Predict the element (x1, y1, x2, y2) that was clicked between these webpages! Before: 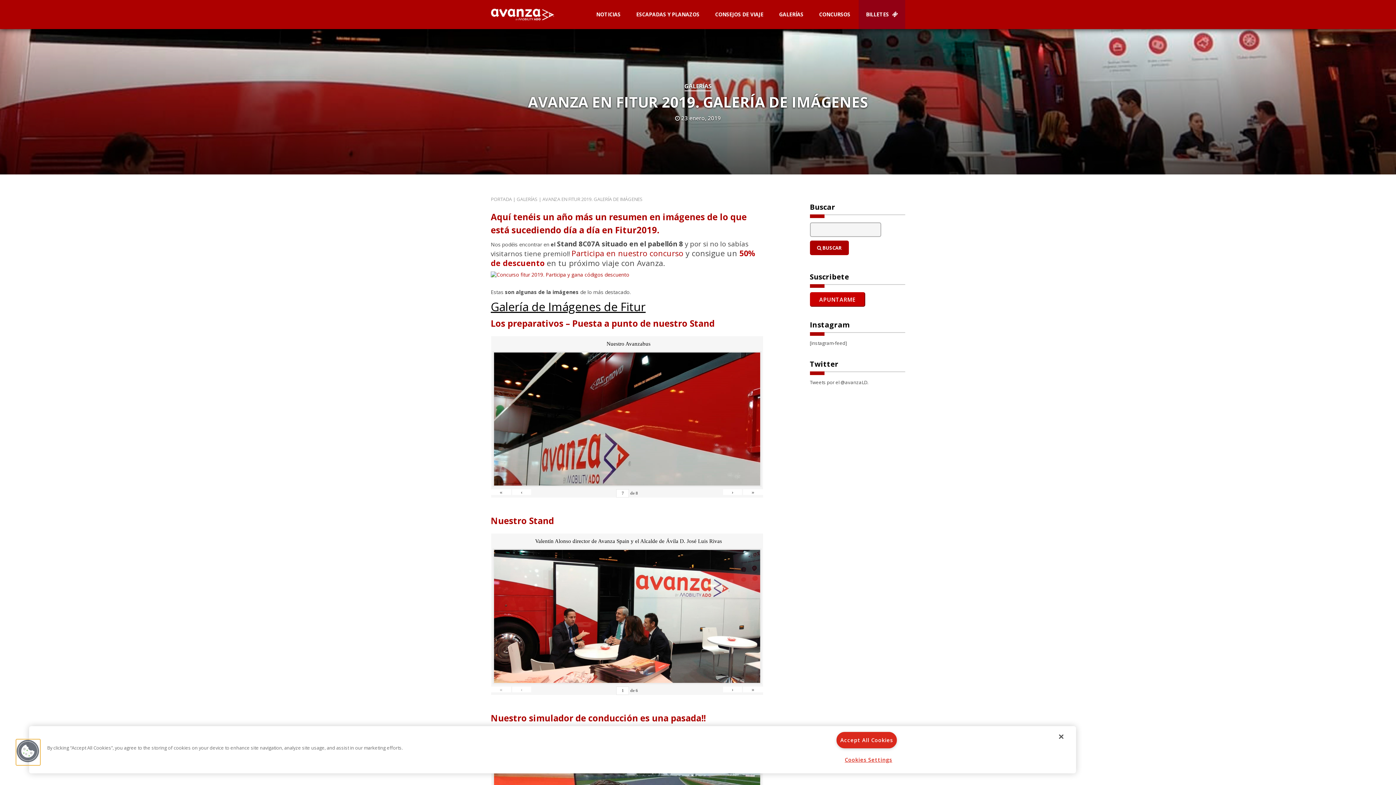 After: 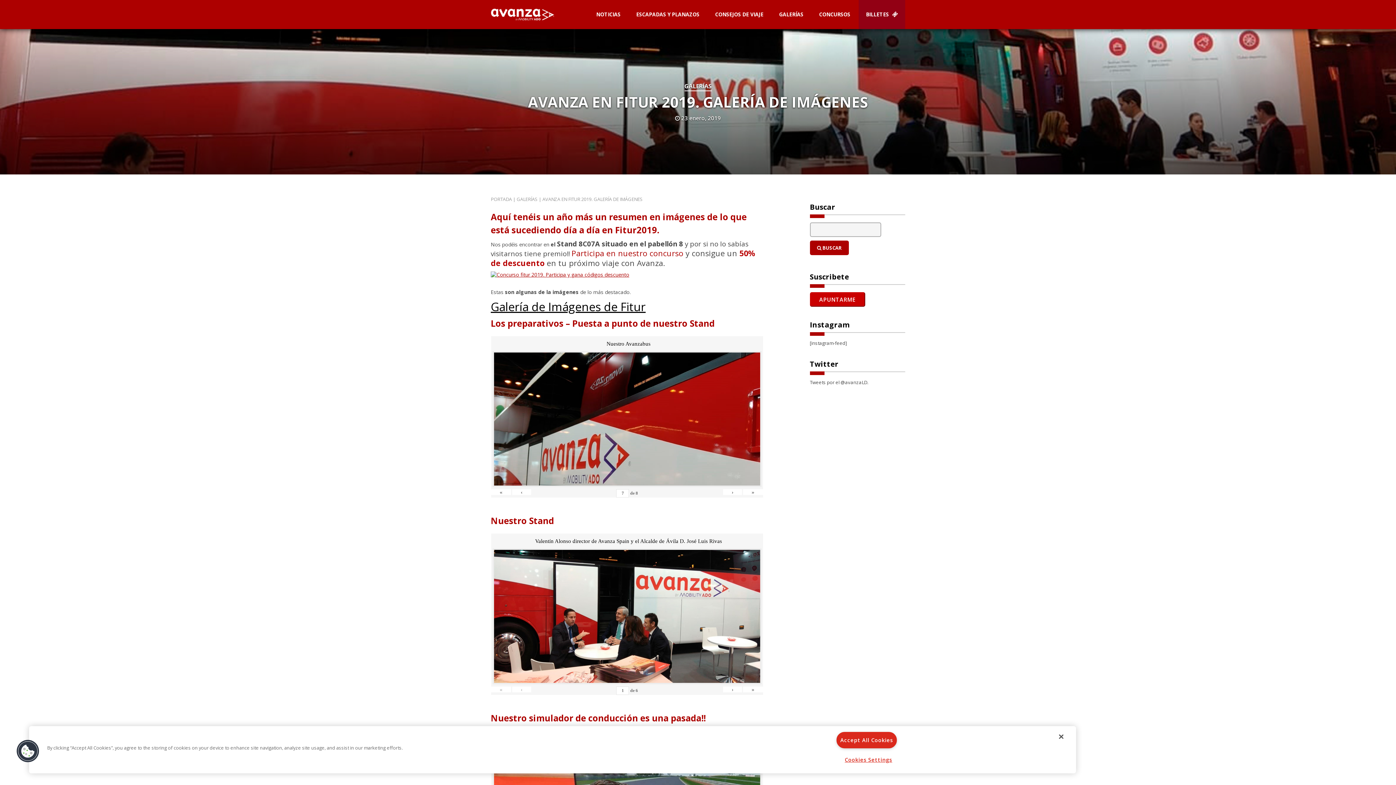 Action: bbox: (490, 271, 629, 278)